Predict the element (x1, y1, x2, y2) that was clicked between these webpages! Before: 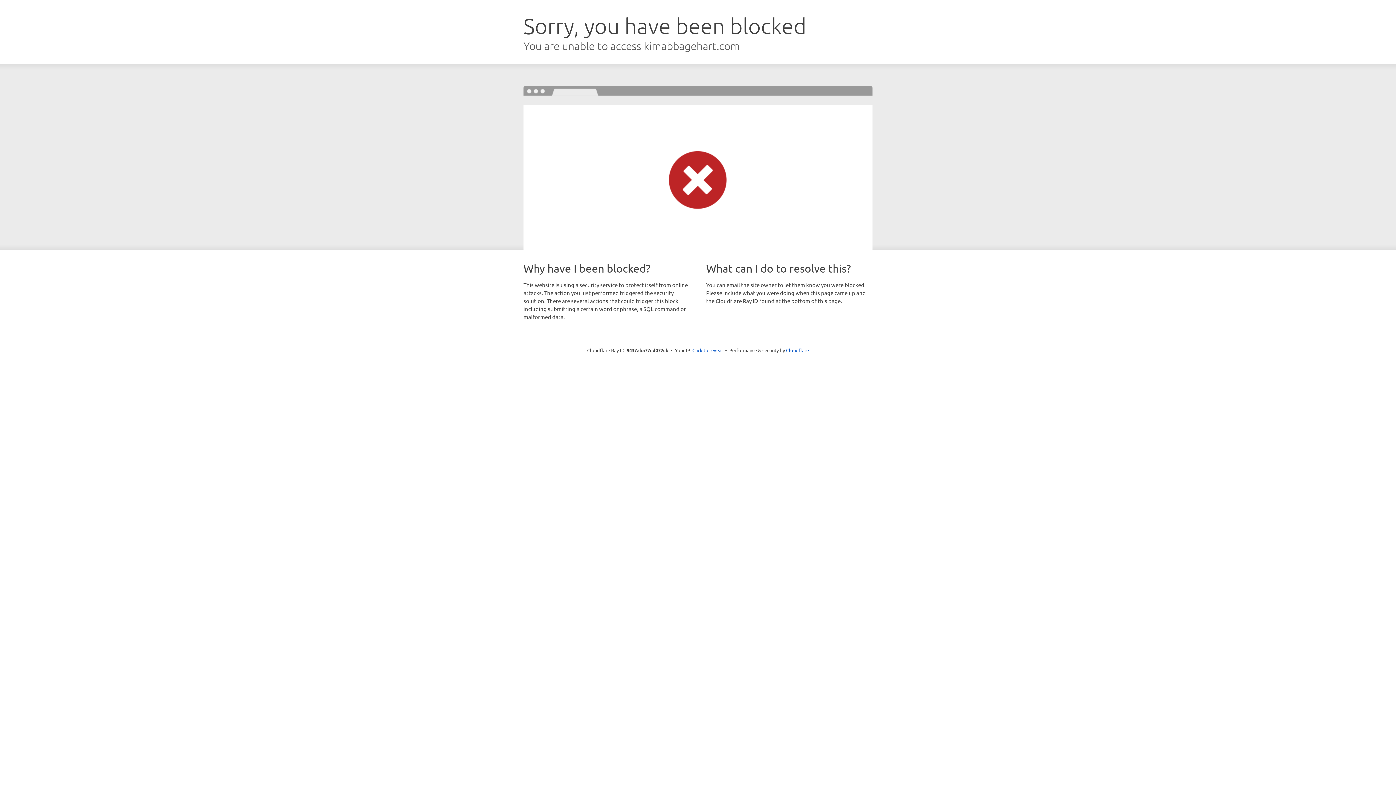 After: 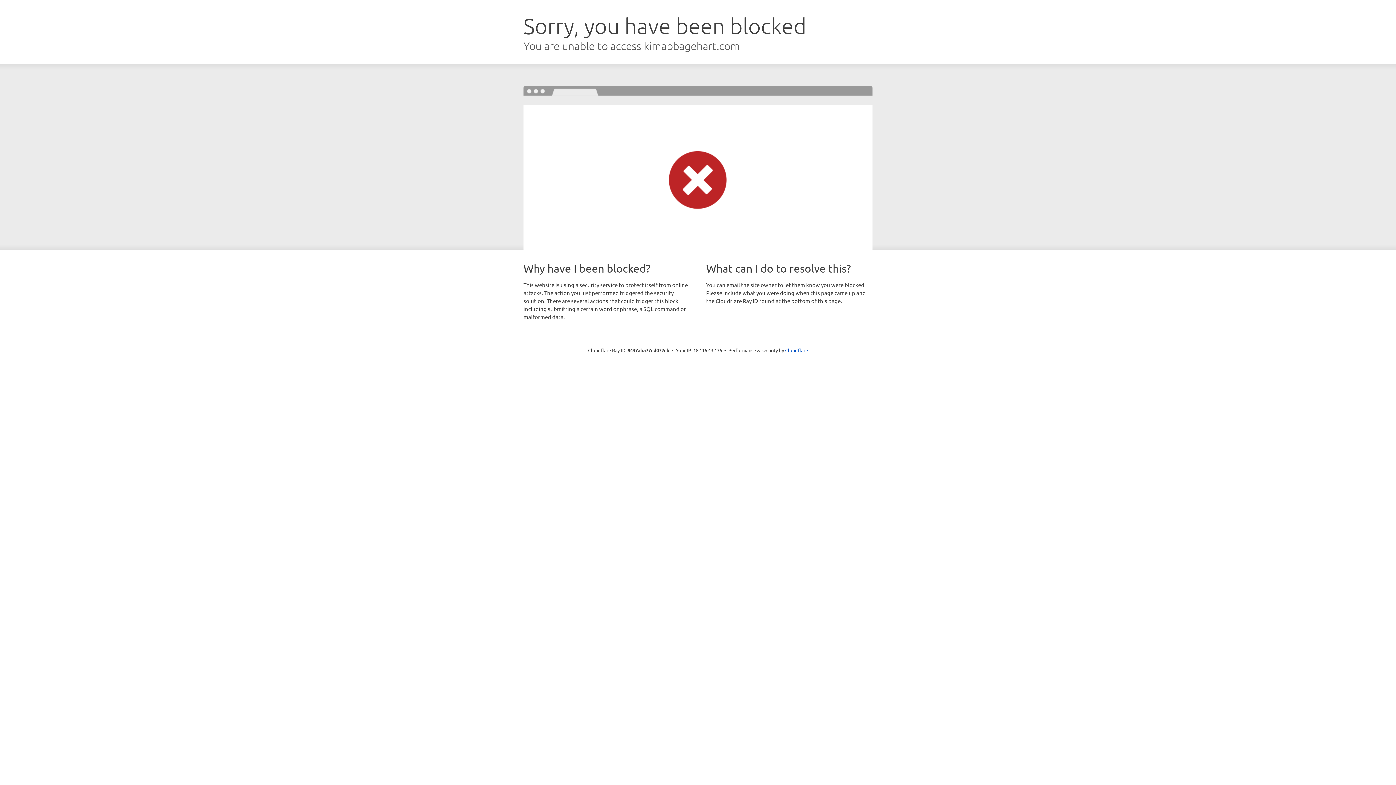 Action: label: Click to reveal bbox: (692, 346, 723, 353)